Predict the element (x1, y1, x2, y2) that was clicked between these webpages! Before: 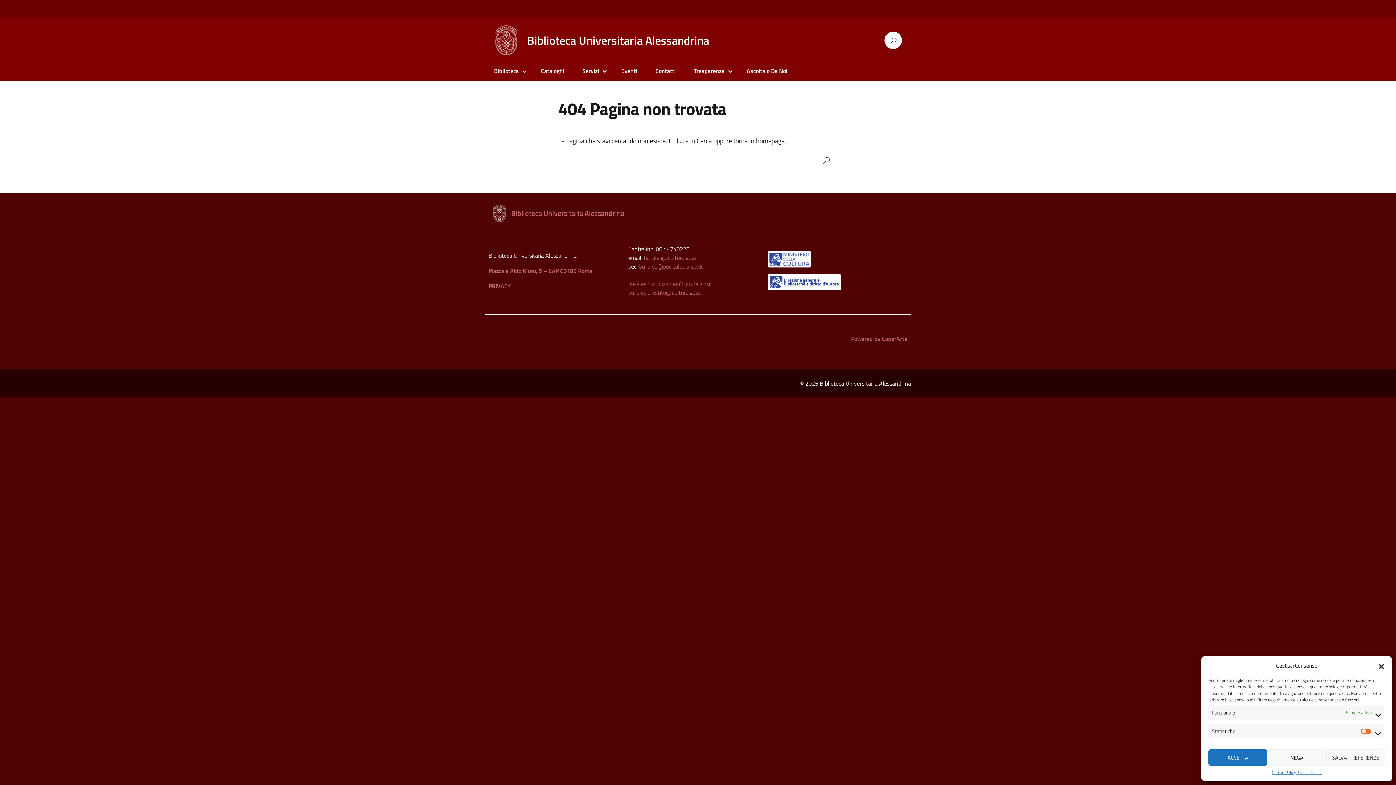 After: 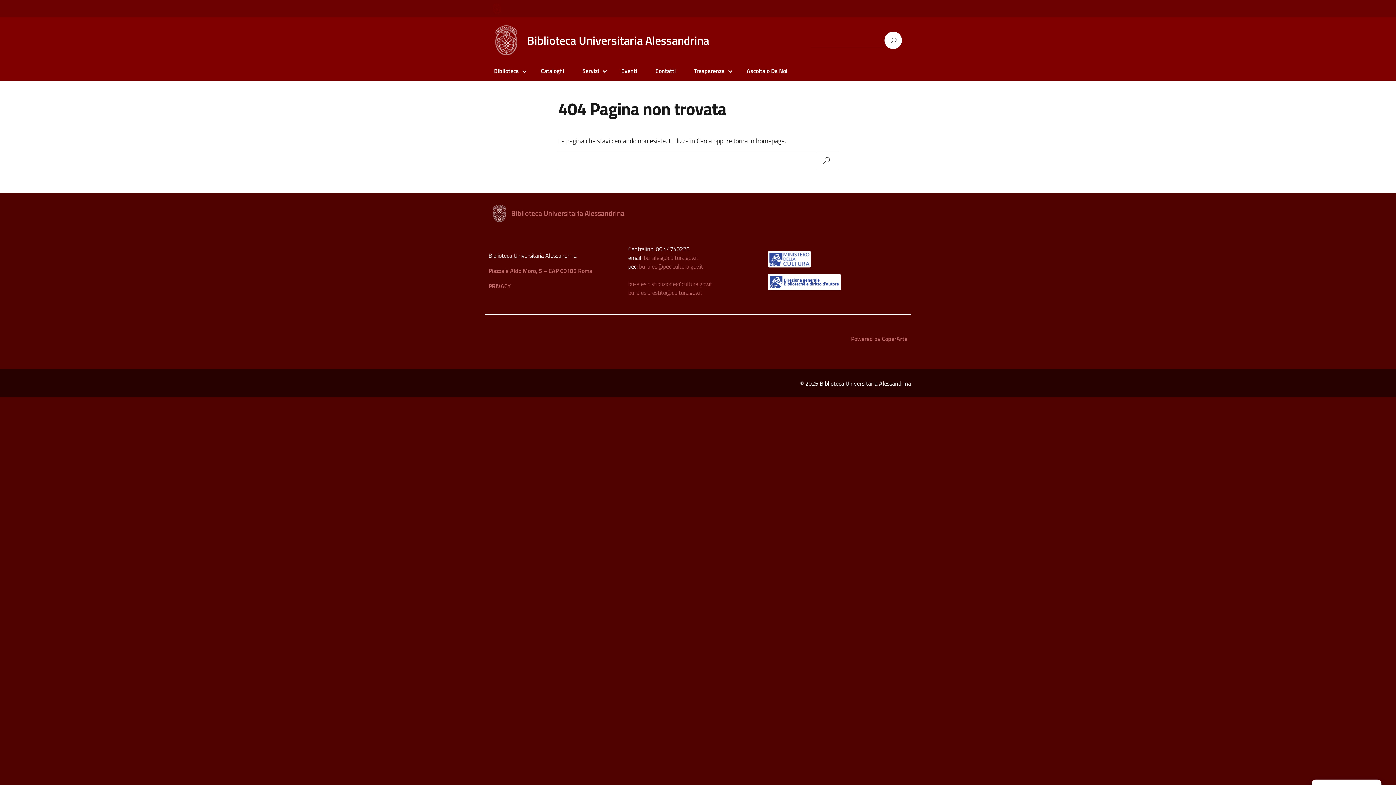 Action: label: ACCETTA bbox: (1208, 749, 1267, 766)